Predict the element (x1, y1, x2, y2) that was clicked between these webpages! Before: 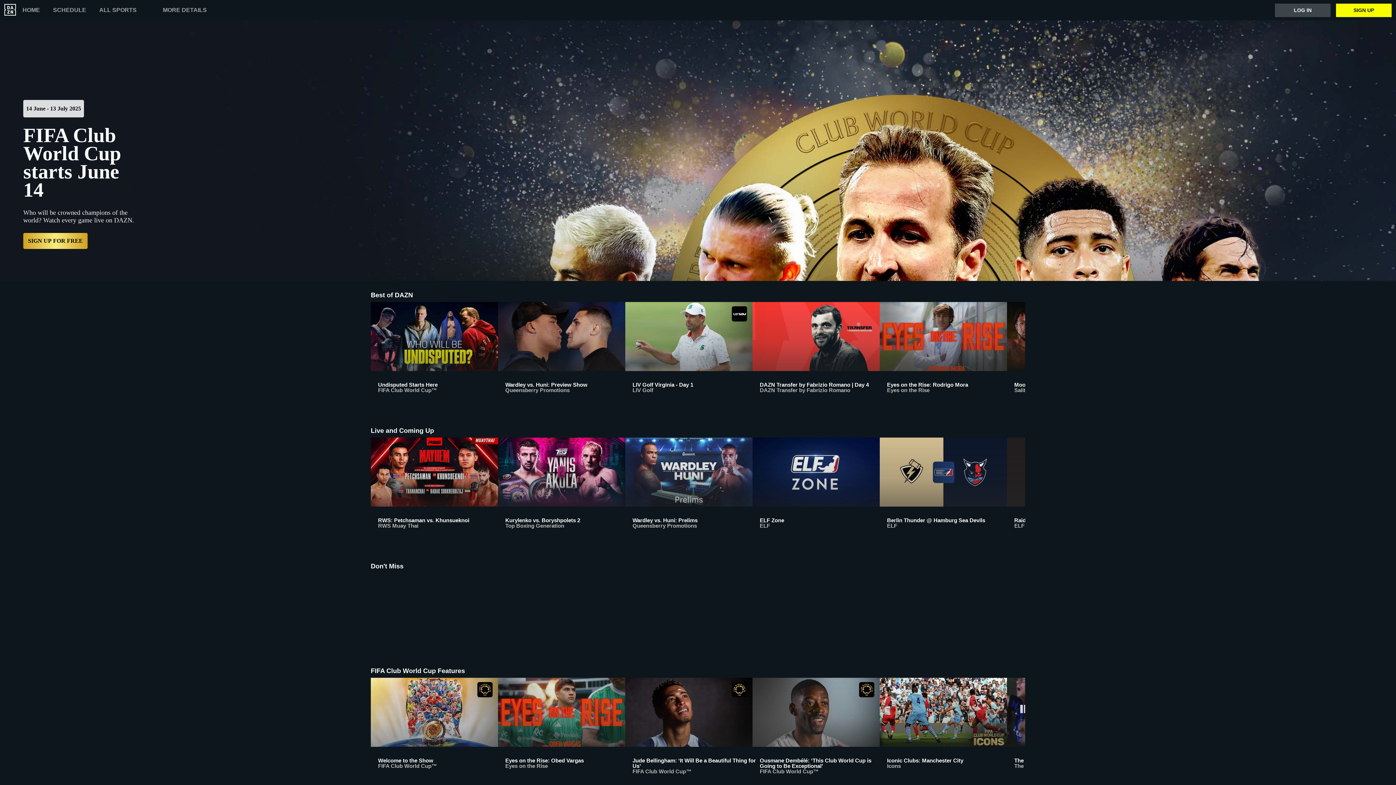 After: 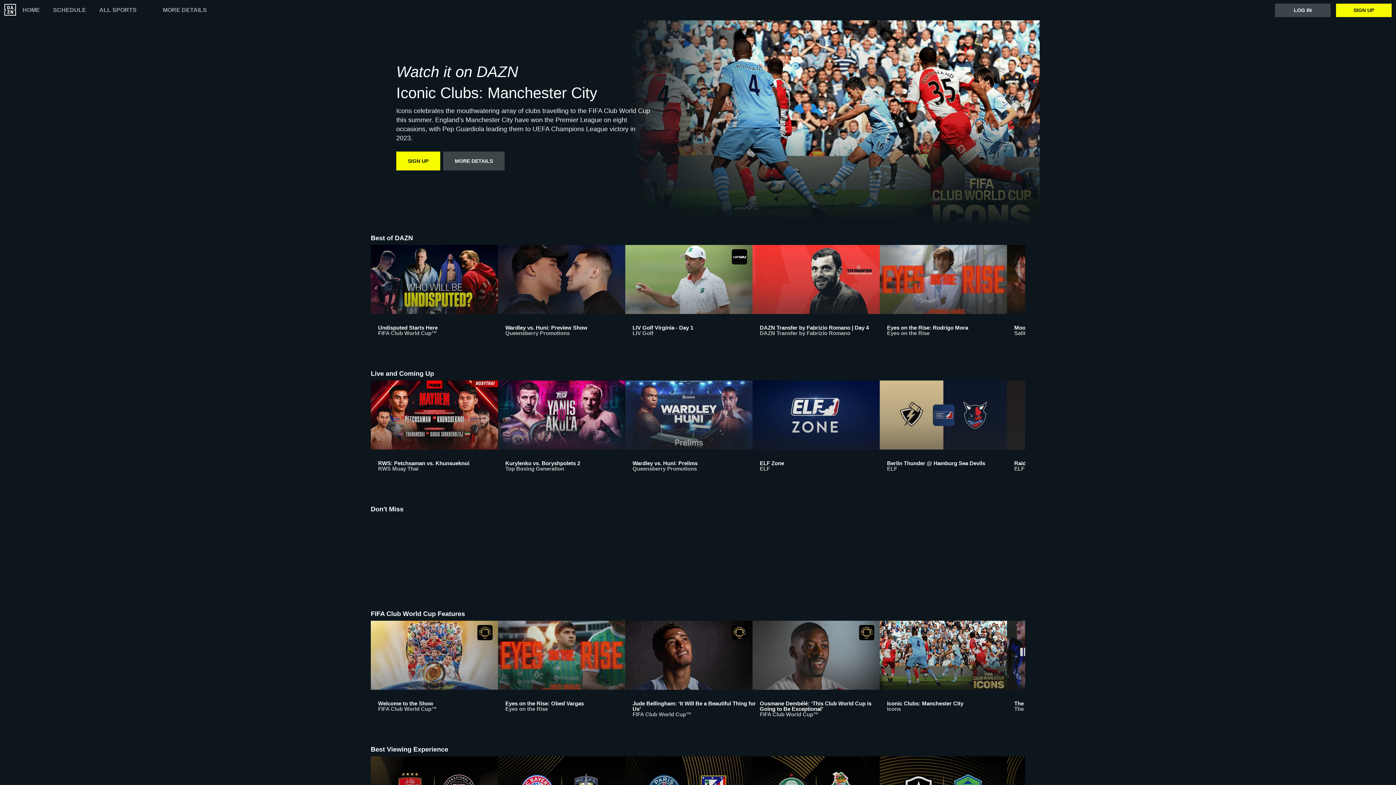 Action: bbox: (880, 678, 1007, 781) label: Iconic Clubs: Manchester City
Icons